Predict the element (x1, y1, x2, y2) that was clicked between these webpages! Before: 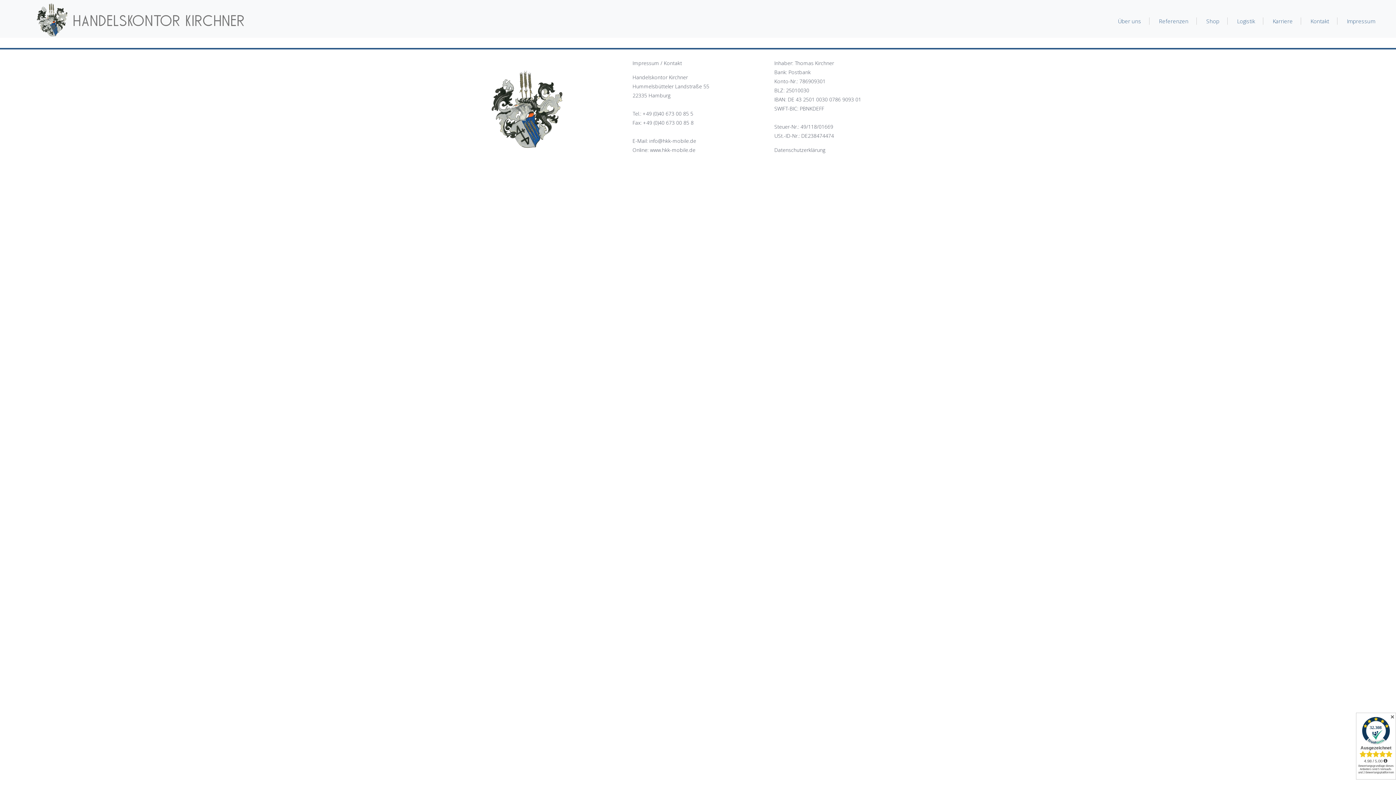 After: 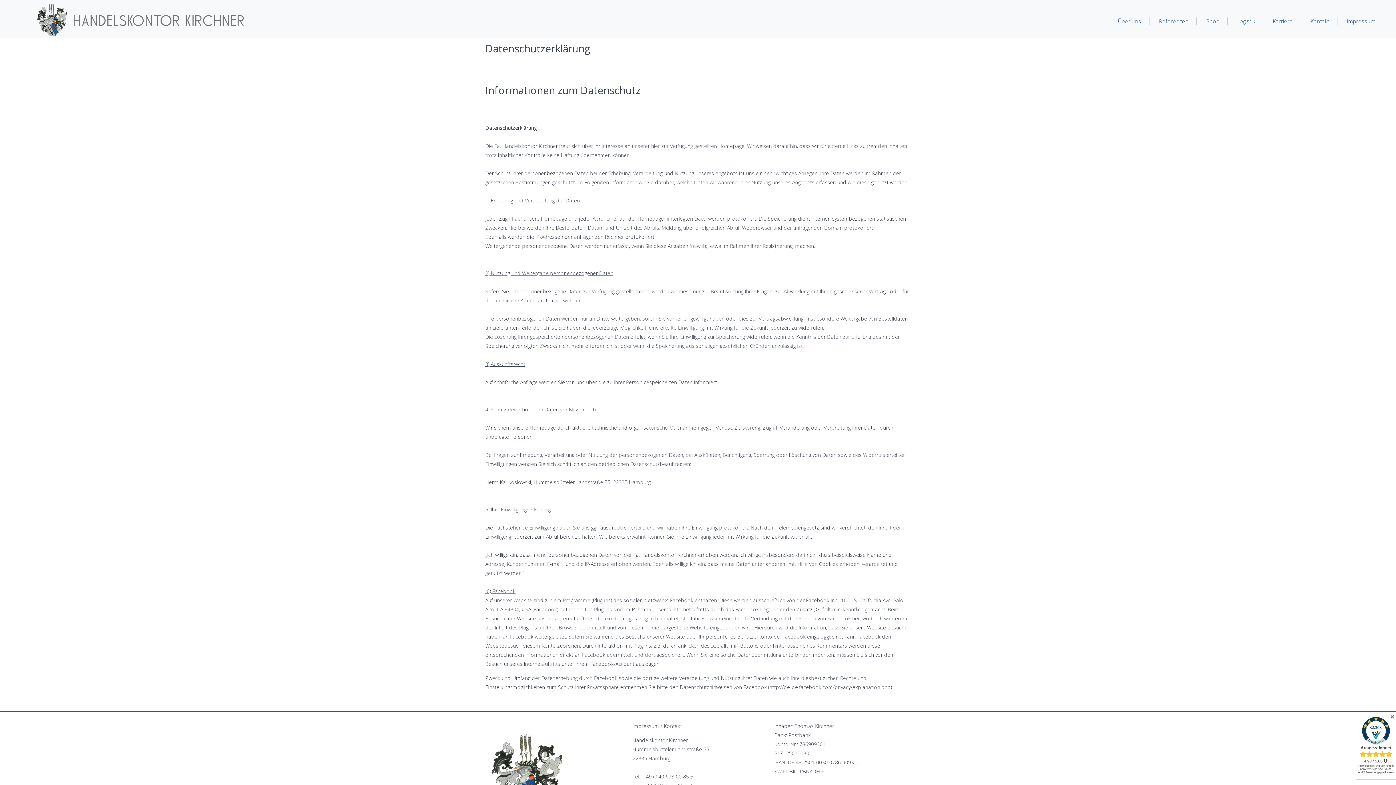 Action: bbox: (774, 146, 825, 153) label: Datenschutzerklärung